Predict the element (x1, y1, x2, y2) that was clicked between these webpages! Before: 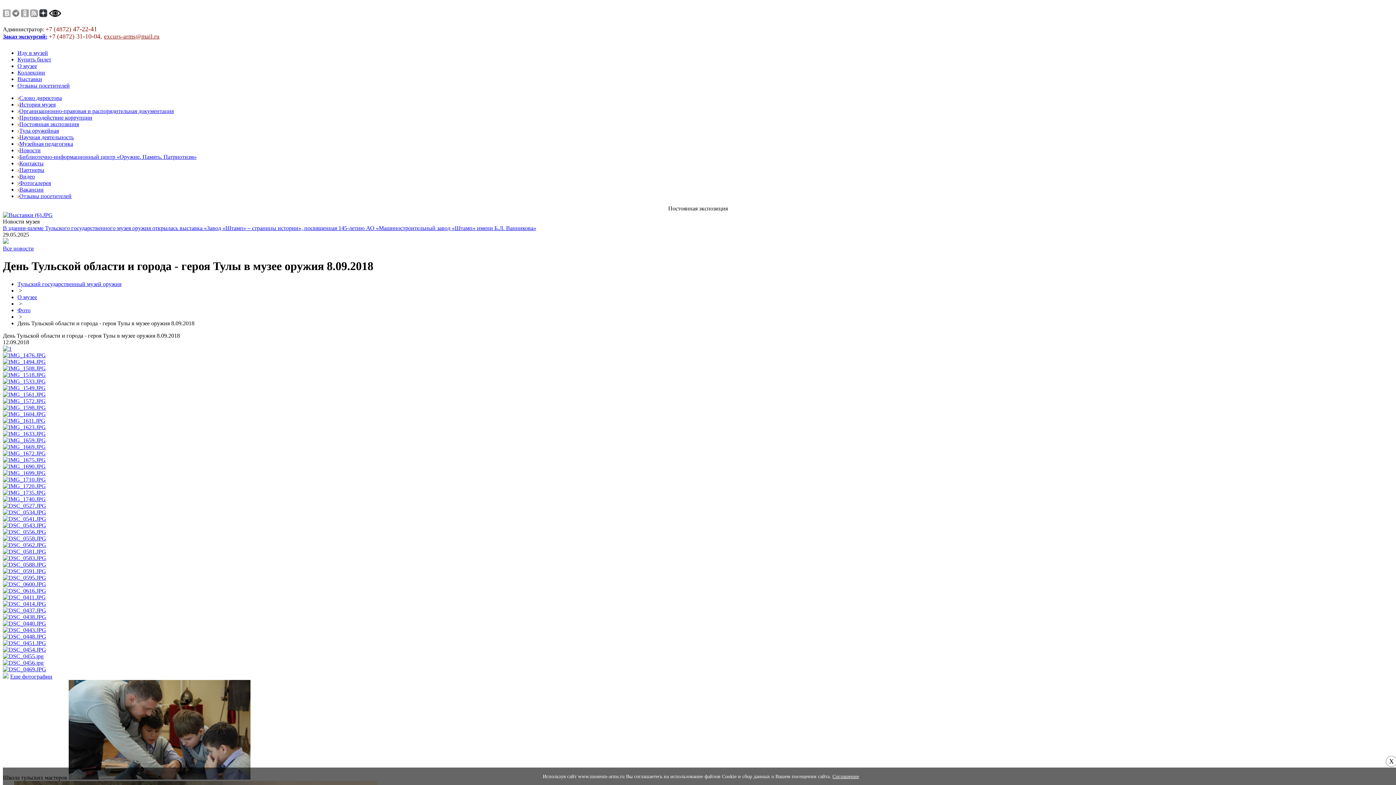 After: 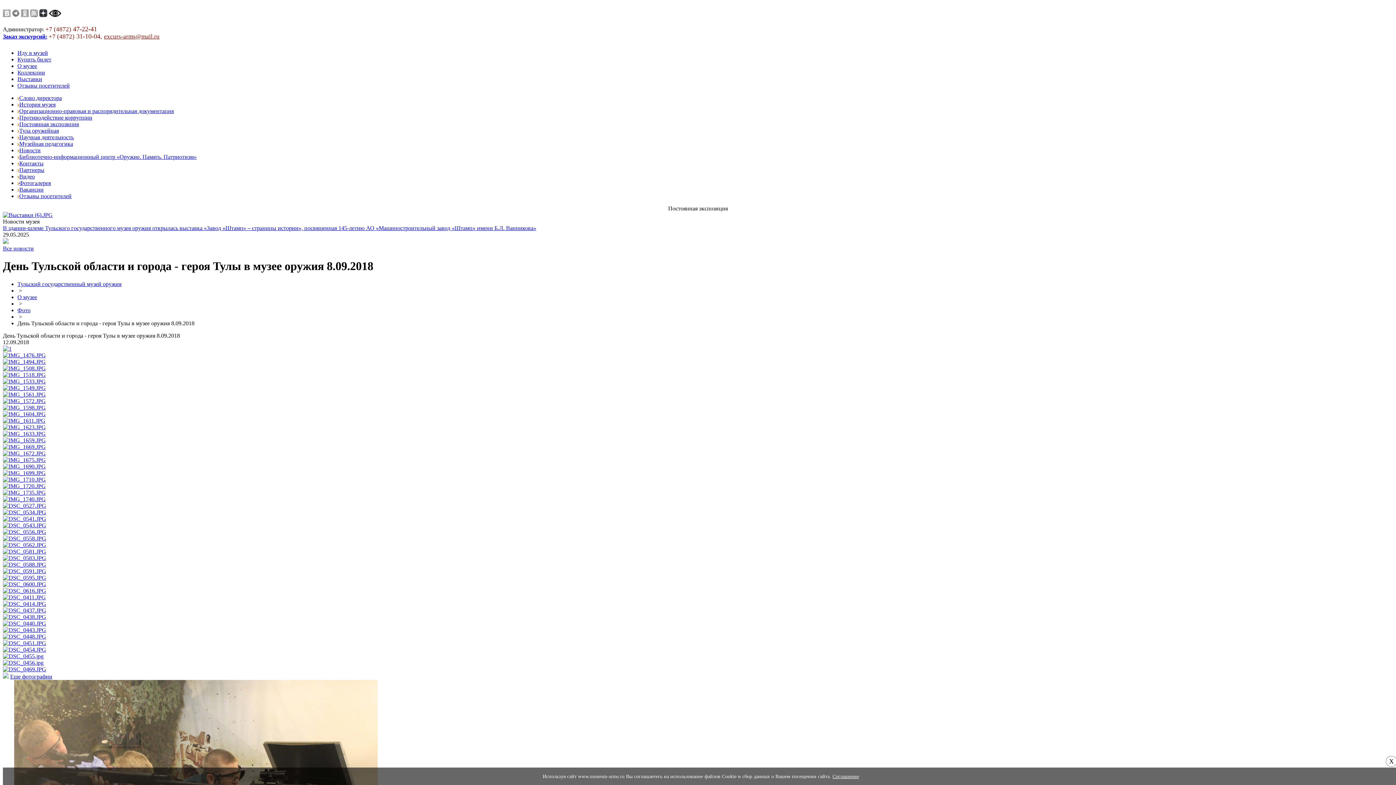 Action: bbox: (2, 594, 45, 600)